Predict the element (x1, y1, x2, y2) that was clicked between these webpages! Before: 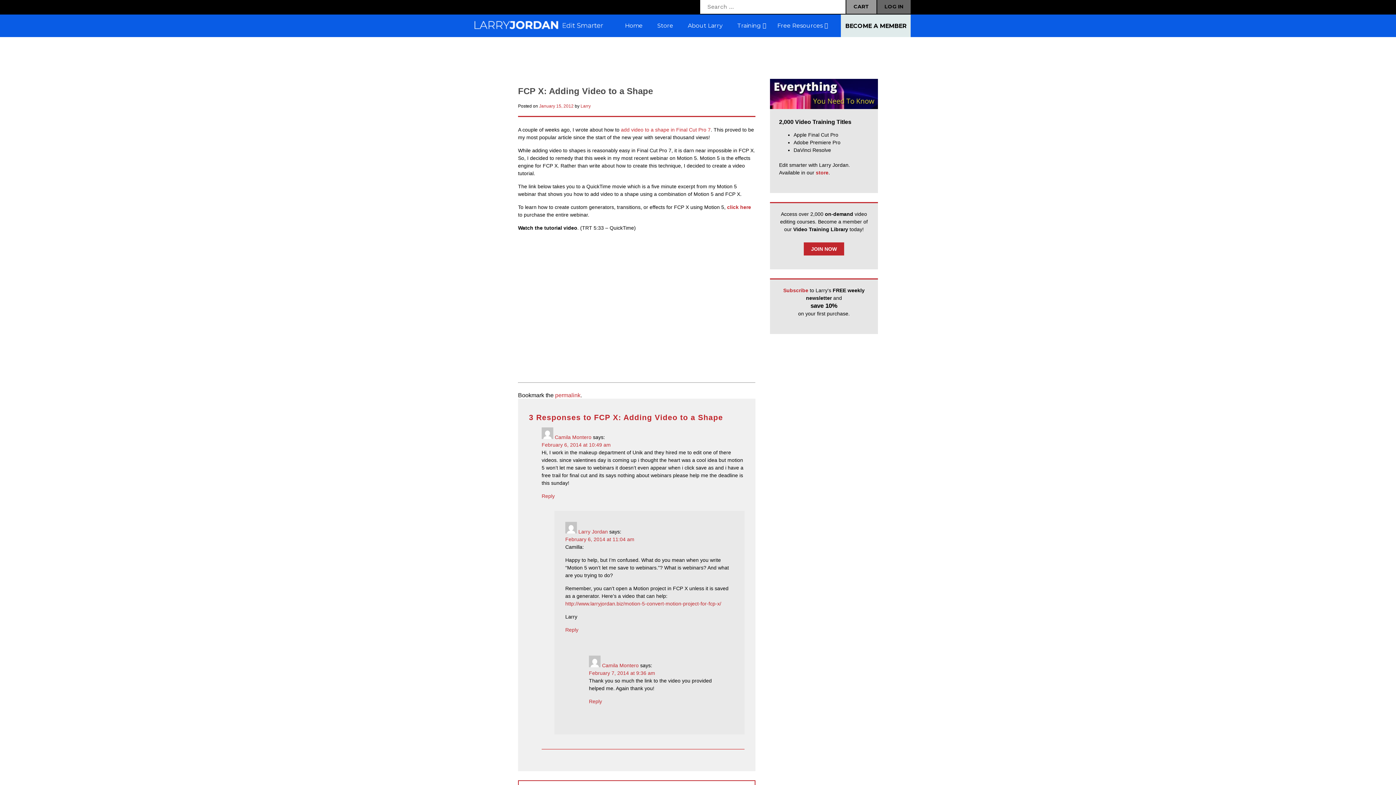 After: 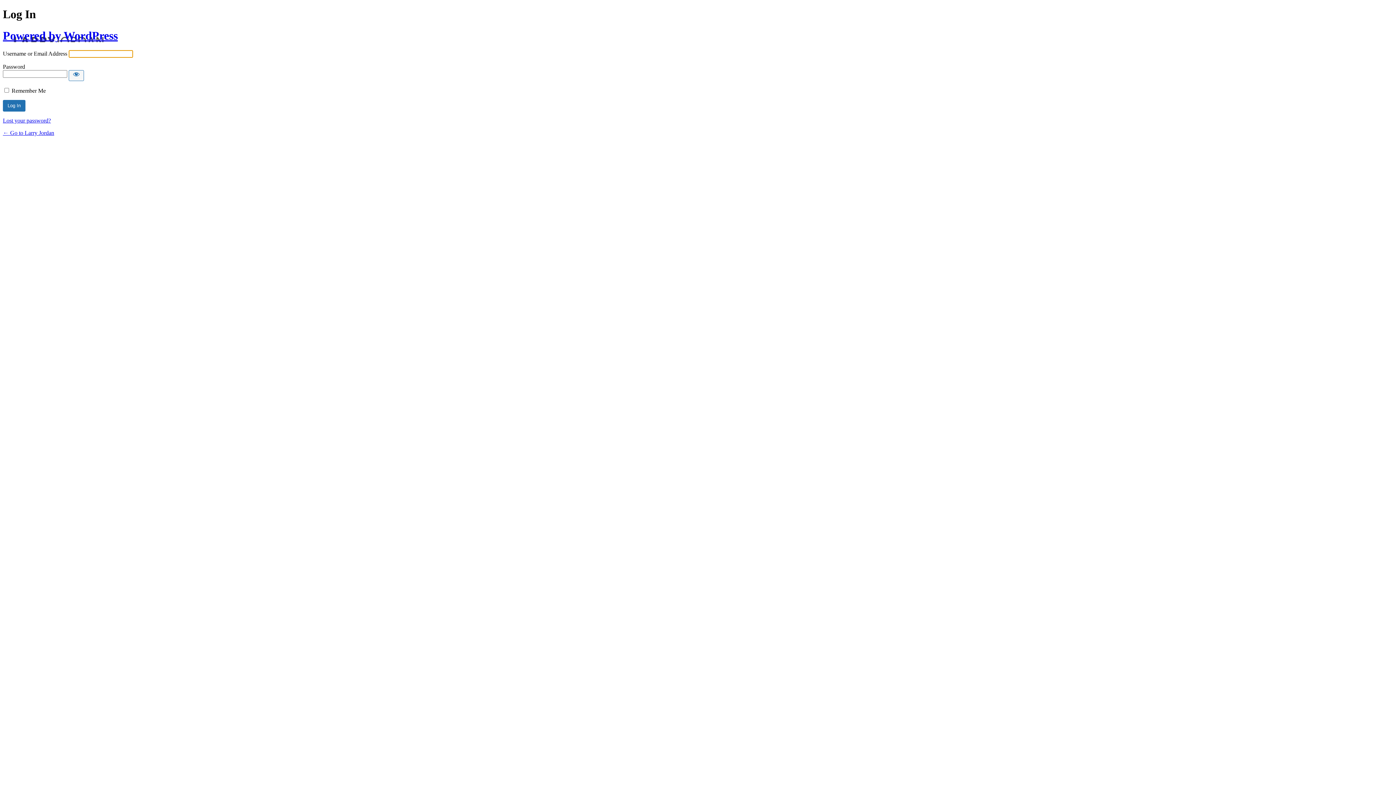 Action: label: LOG IN bbox: (877, 0, 910, 13)